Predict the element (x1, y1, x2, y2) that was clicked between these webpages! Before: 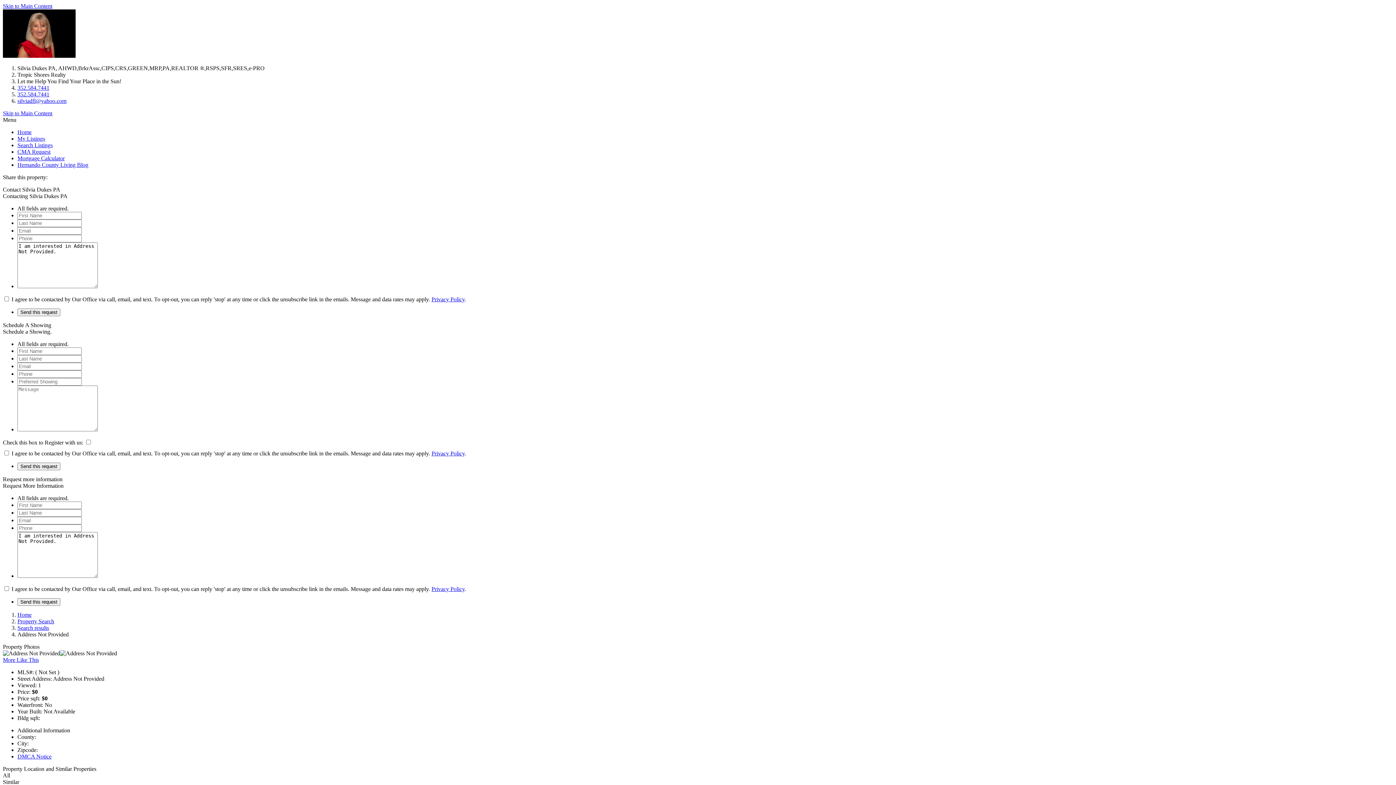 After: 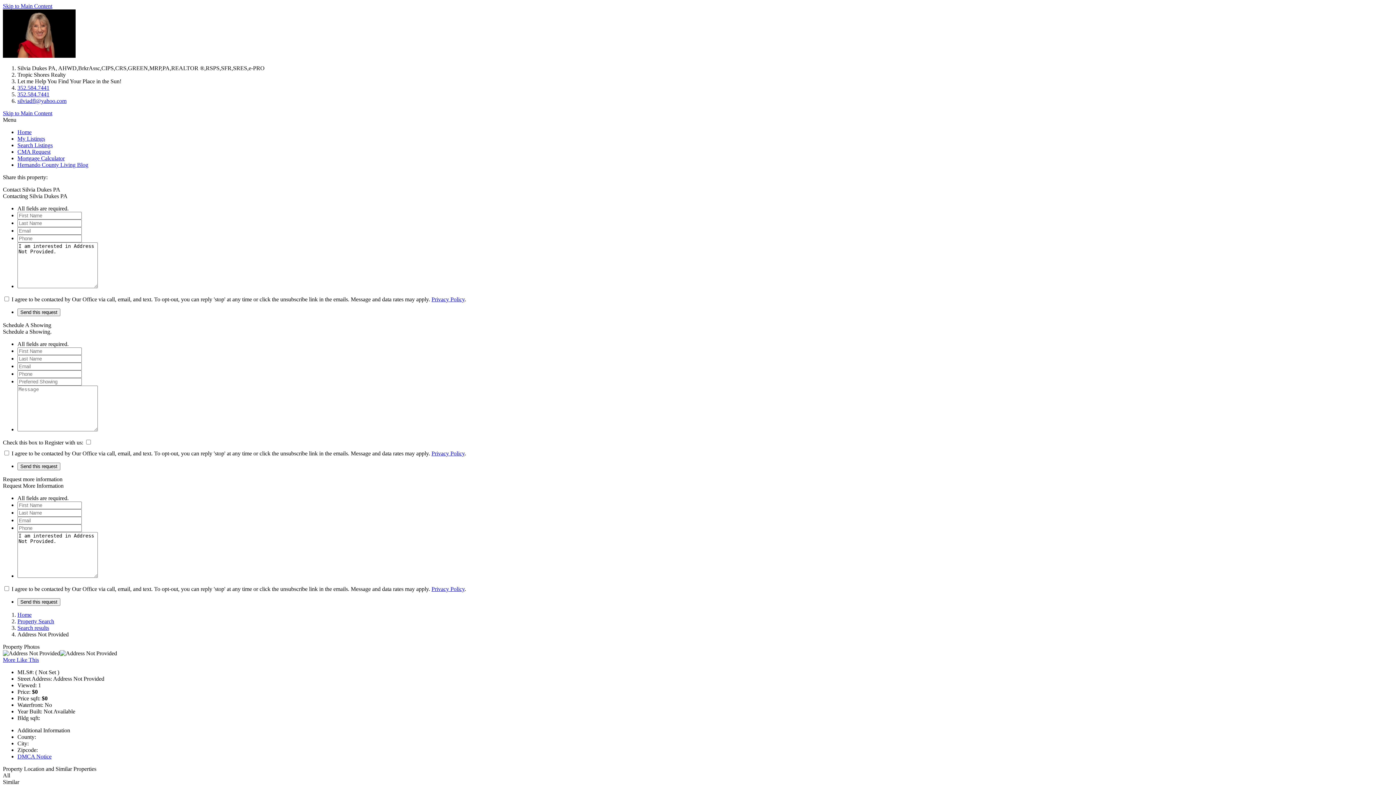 Action: bbox: (17, 84, 49, 90) label: 352.584.7441